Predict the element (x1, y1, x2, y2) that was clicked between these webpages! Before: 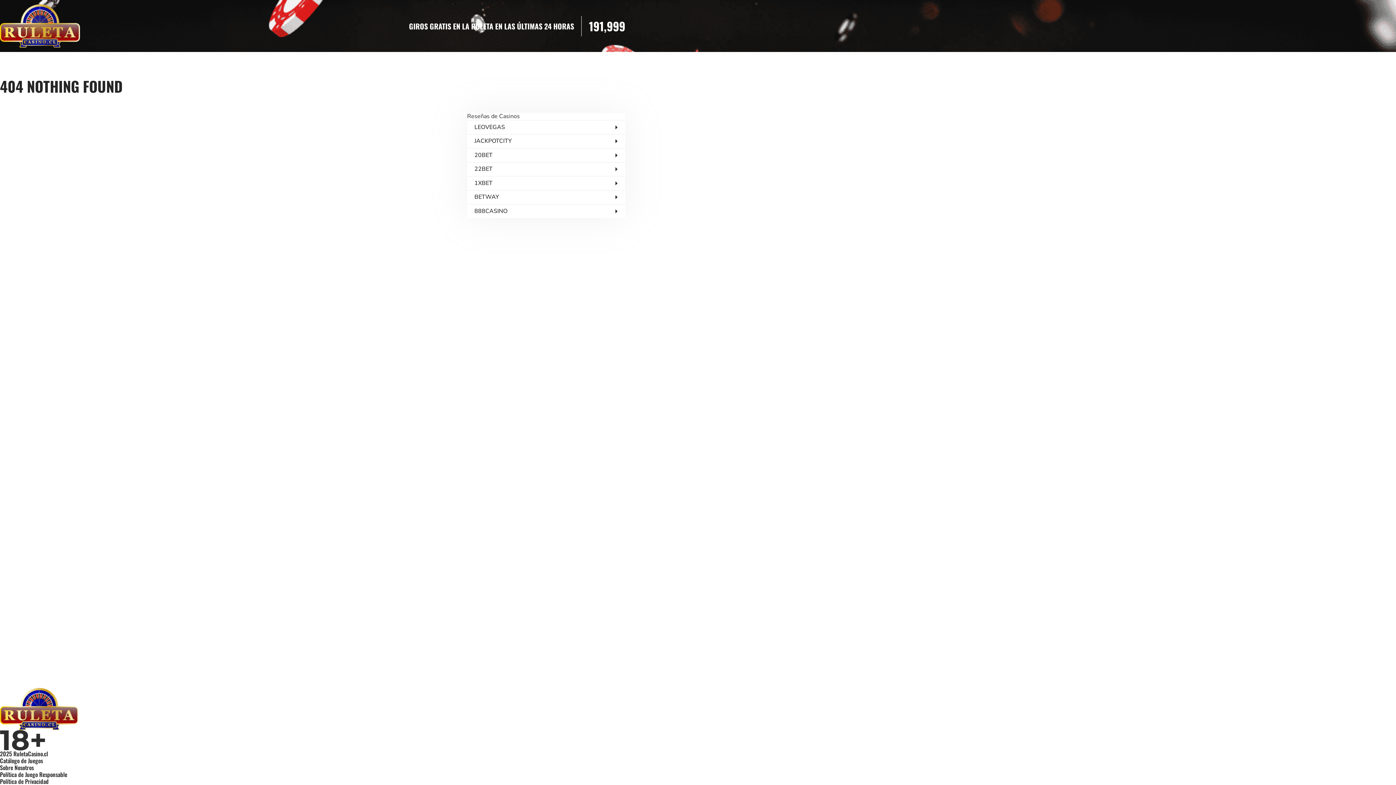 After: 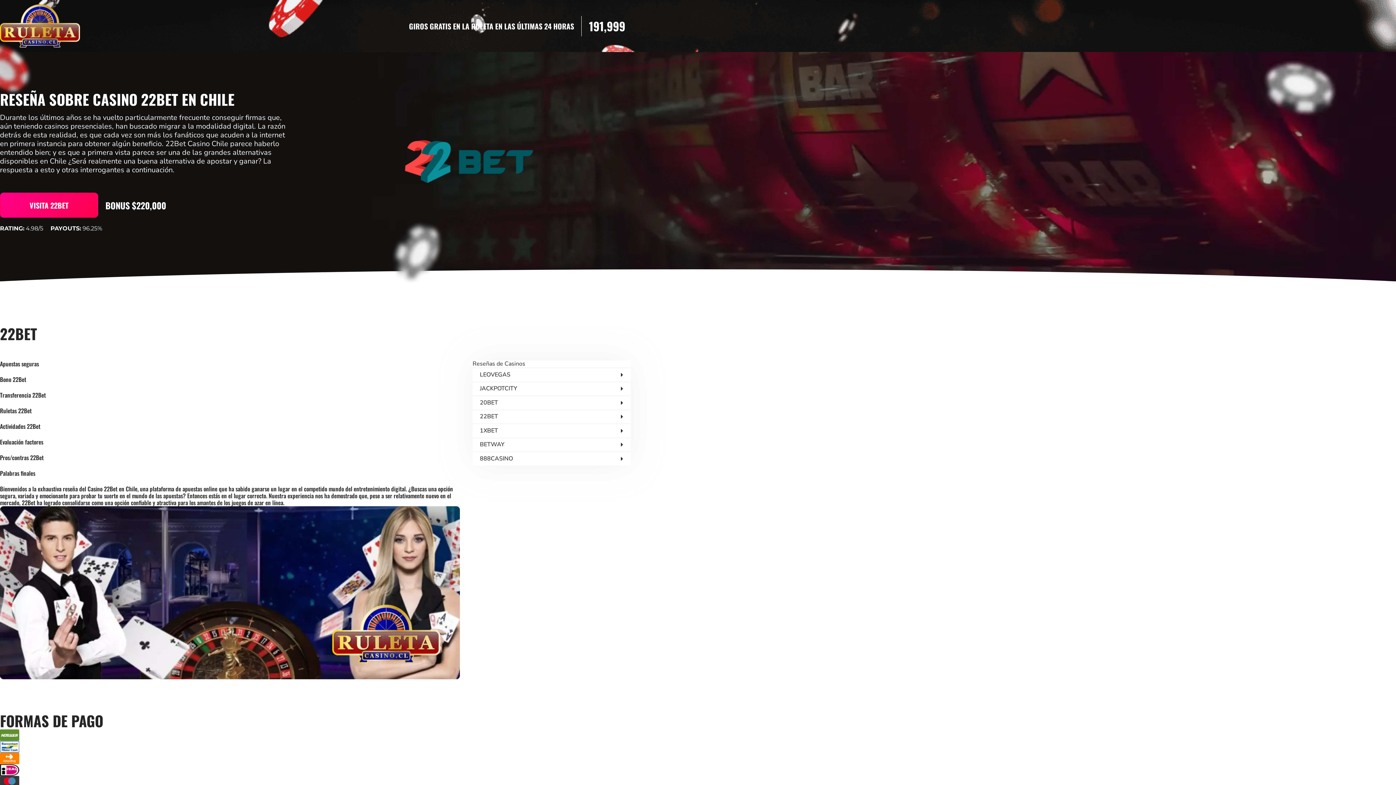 Action: bbox: (467, 162, 625, 176) label: 22BET